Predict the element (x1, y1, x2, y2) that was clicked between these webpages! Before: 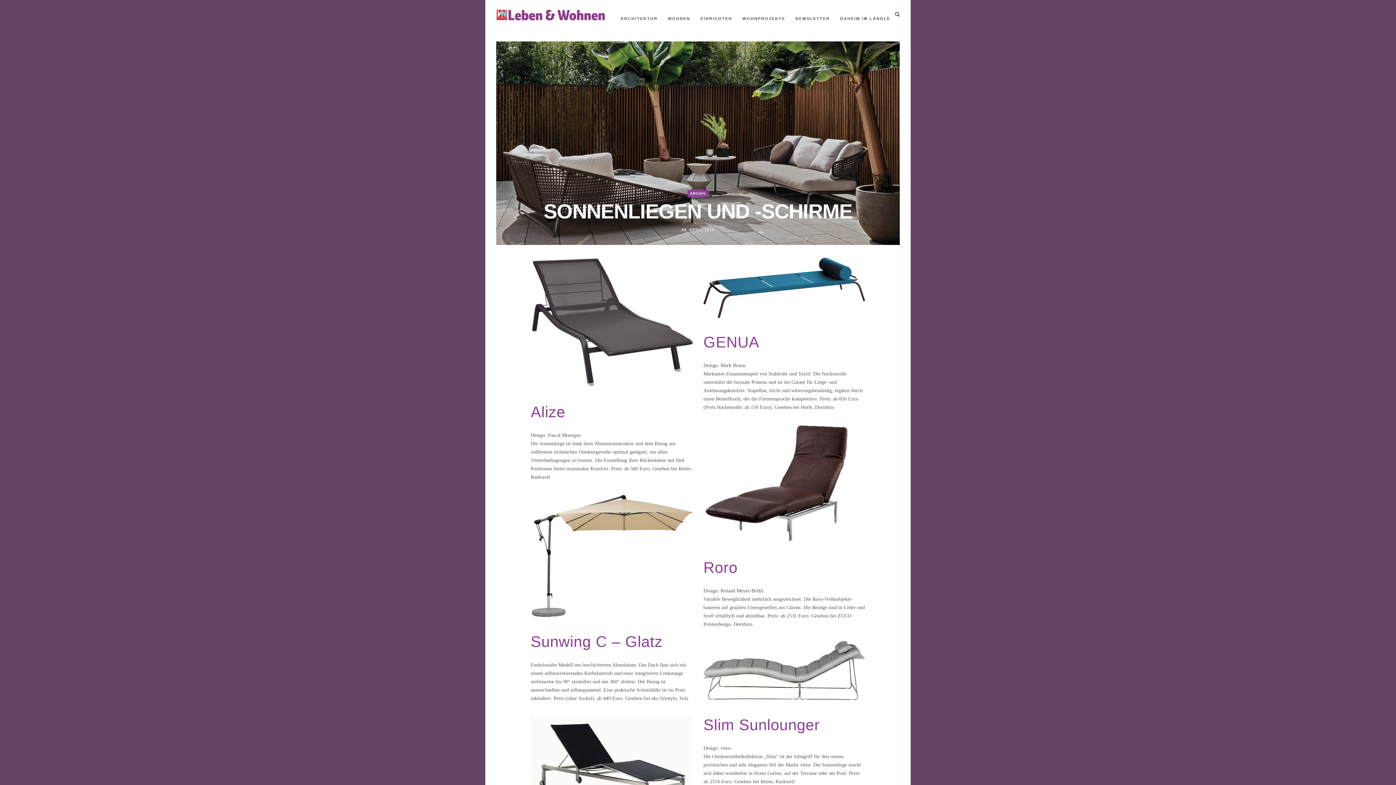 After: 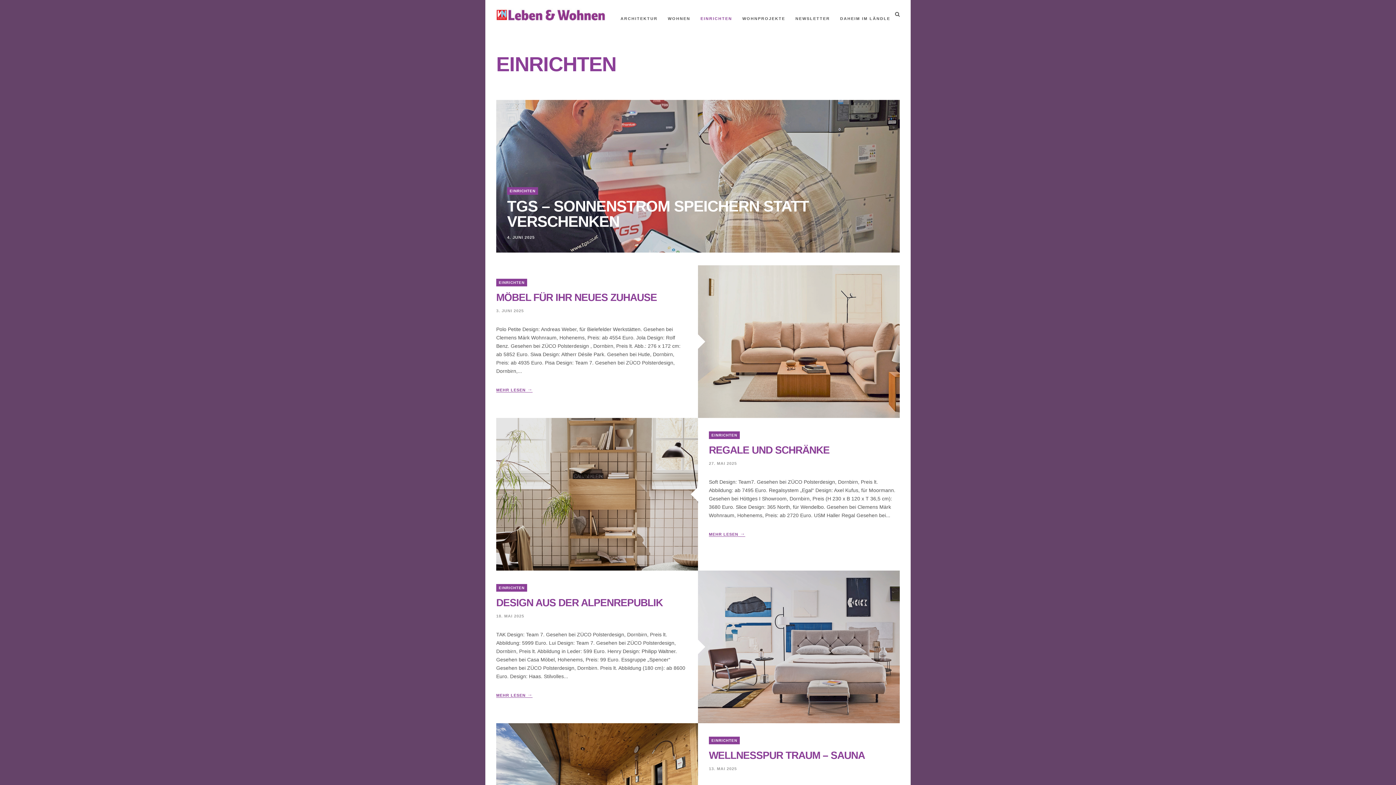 Action: bbox: (700, 4, 732, 33) label: EINRICHTEN